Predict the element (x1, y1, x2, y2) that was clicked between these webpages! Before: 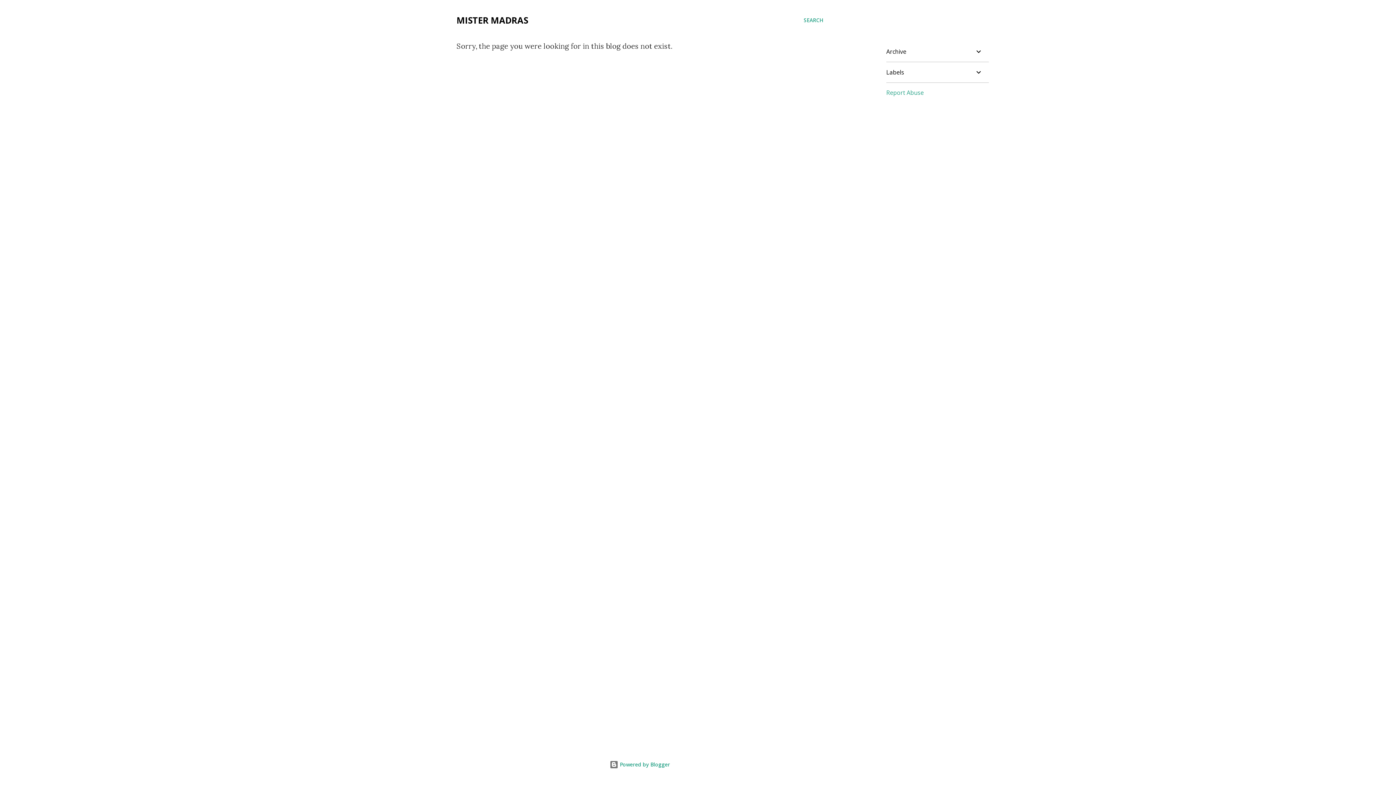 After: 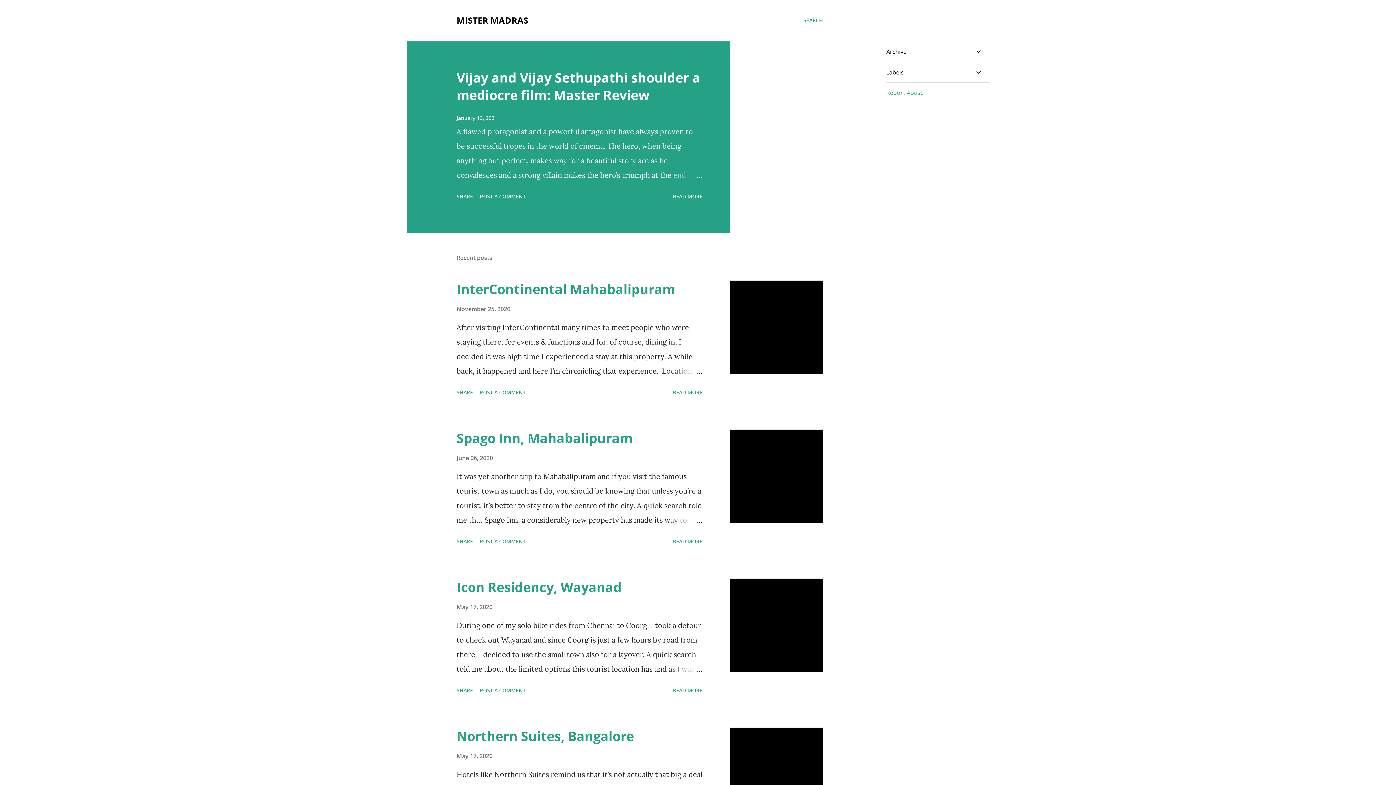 Action: bbox: (456, 14, 528, 26) label: MISTER MADRAS